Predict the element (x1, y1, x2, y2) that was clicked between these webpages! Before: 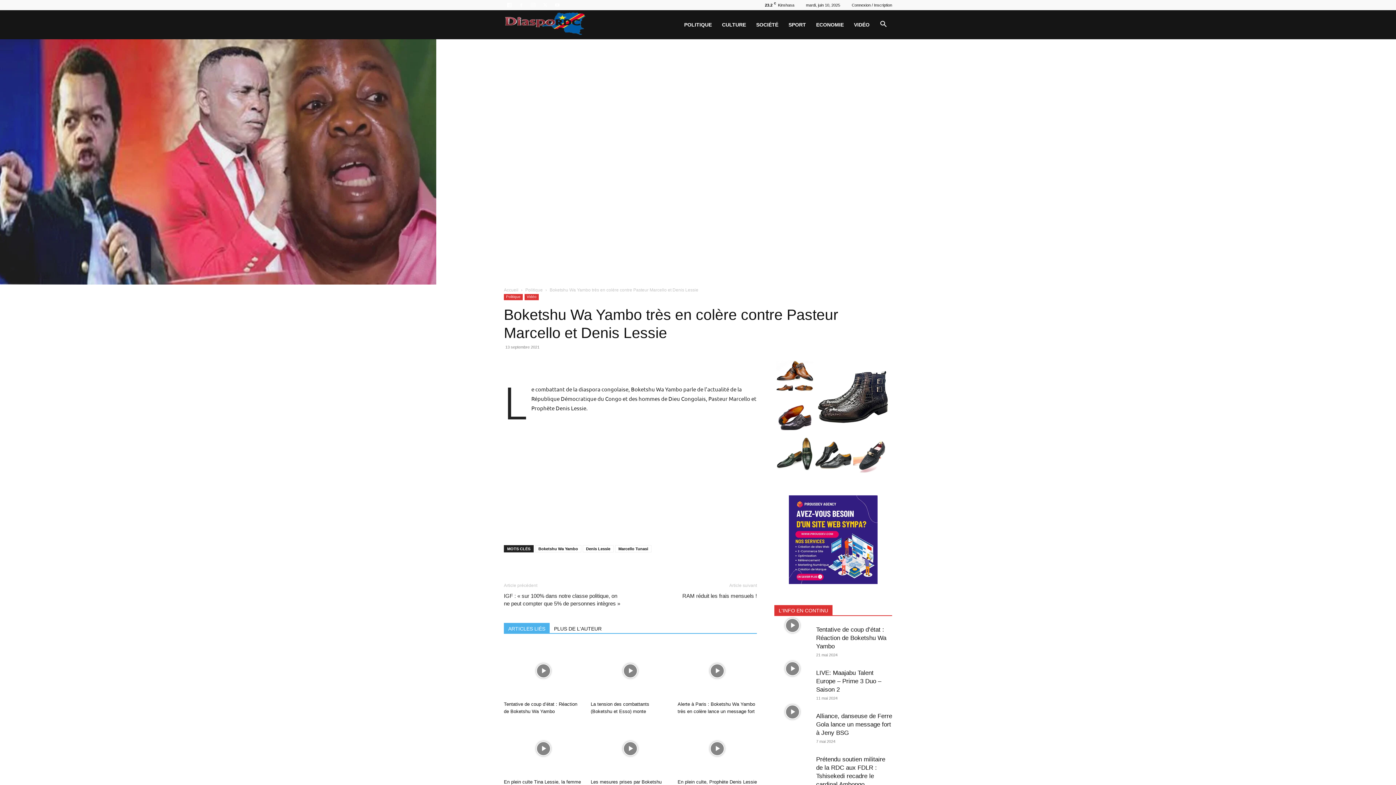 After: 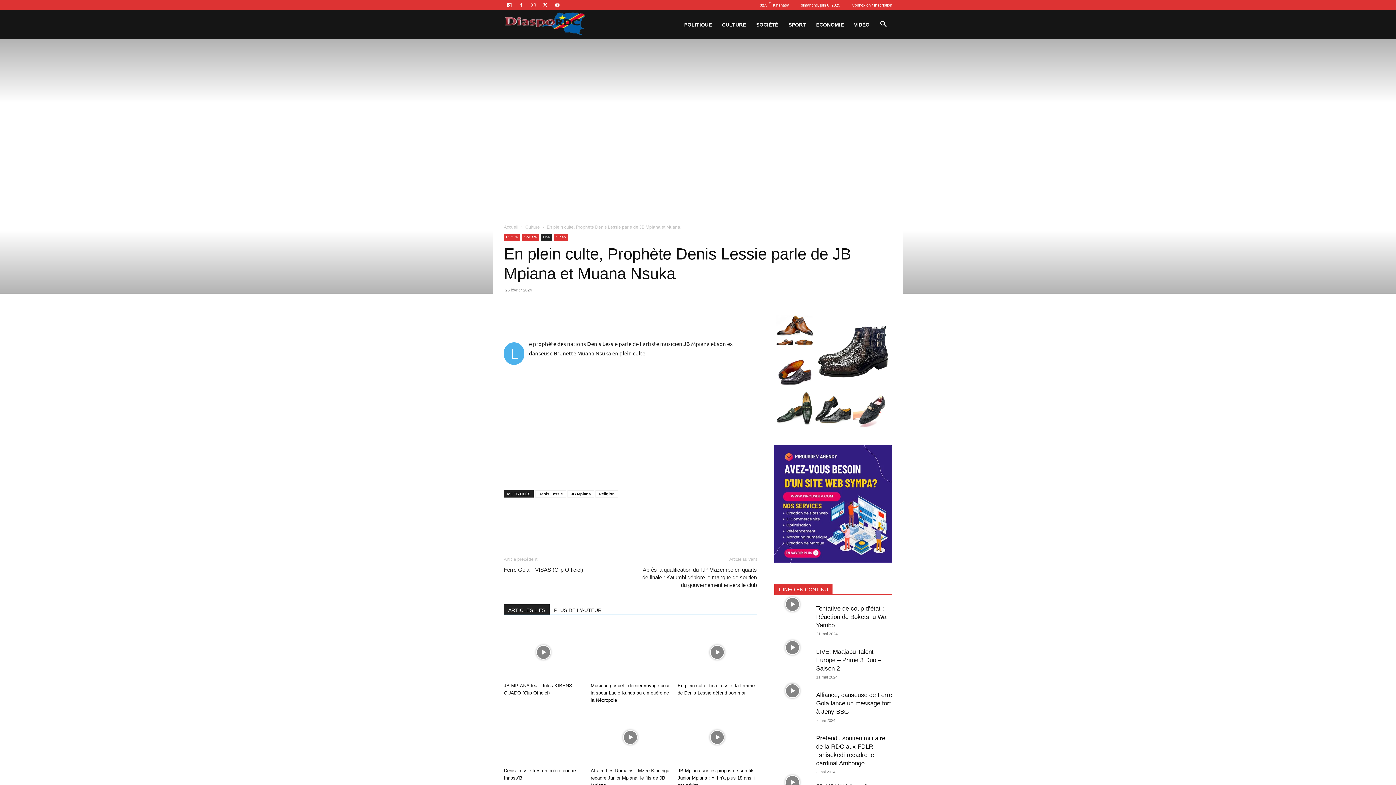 Action: bbox: (677, 721, 757, 776)